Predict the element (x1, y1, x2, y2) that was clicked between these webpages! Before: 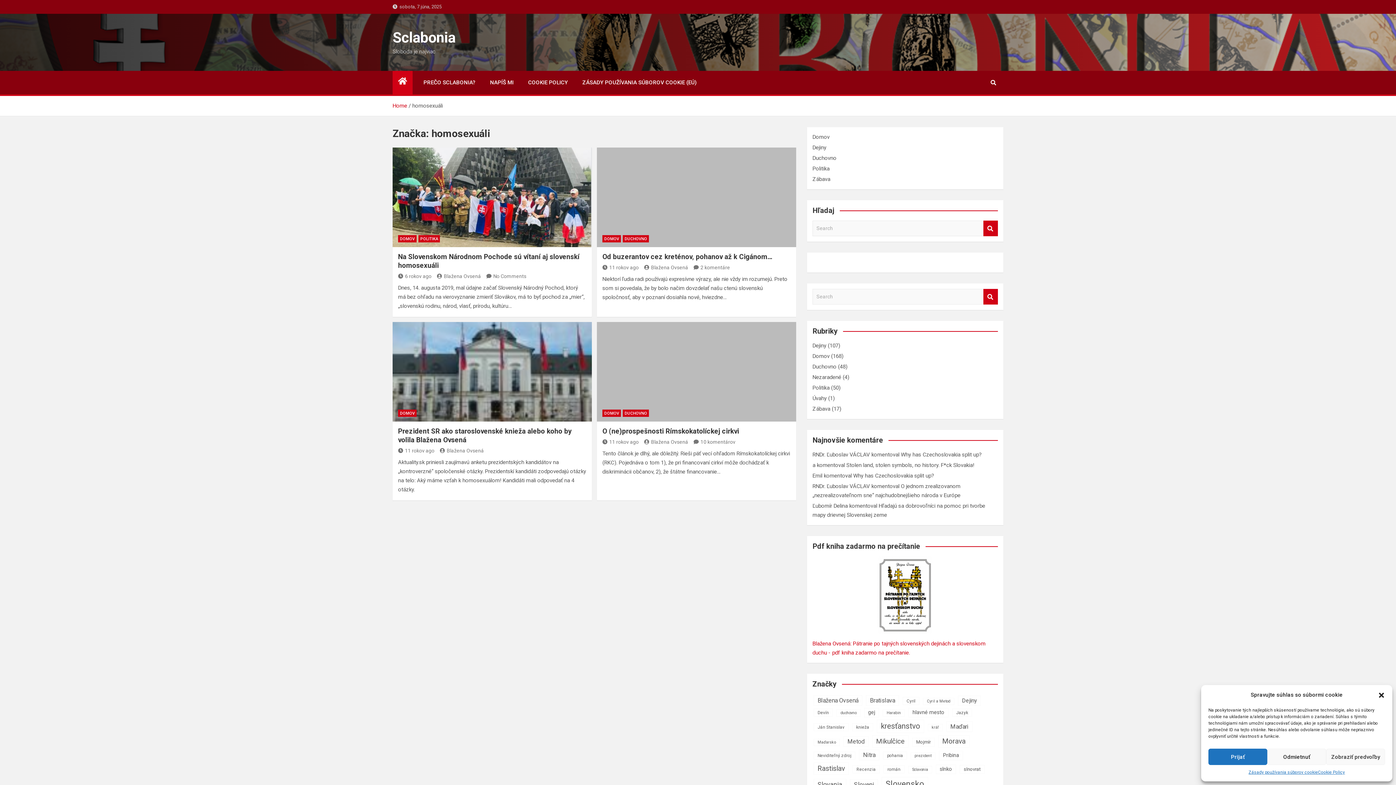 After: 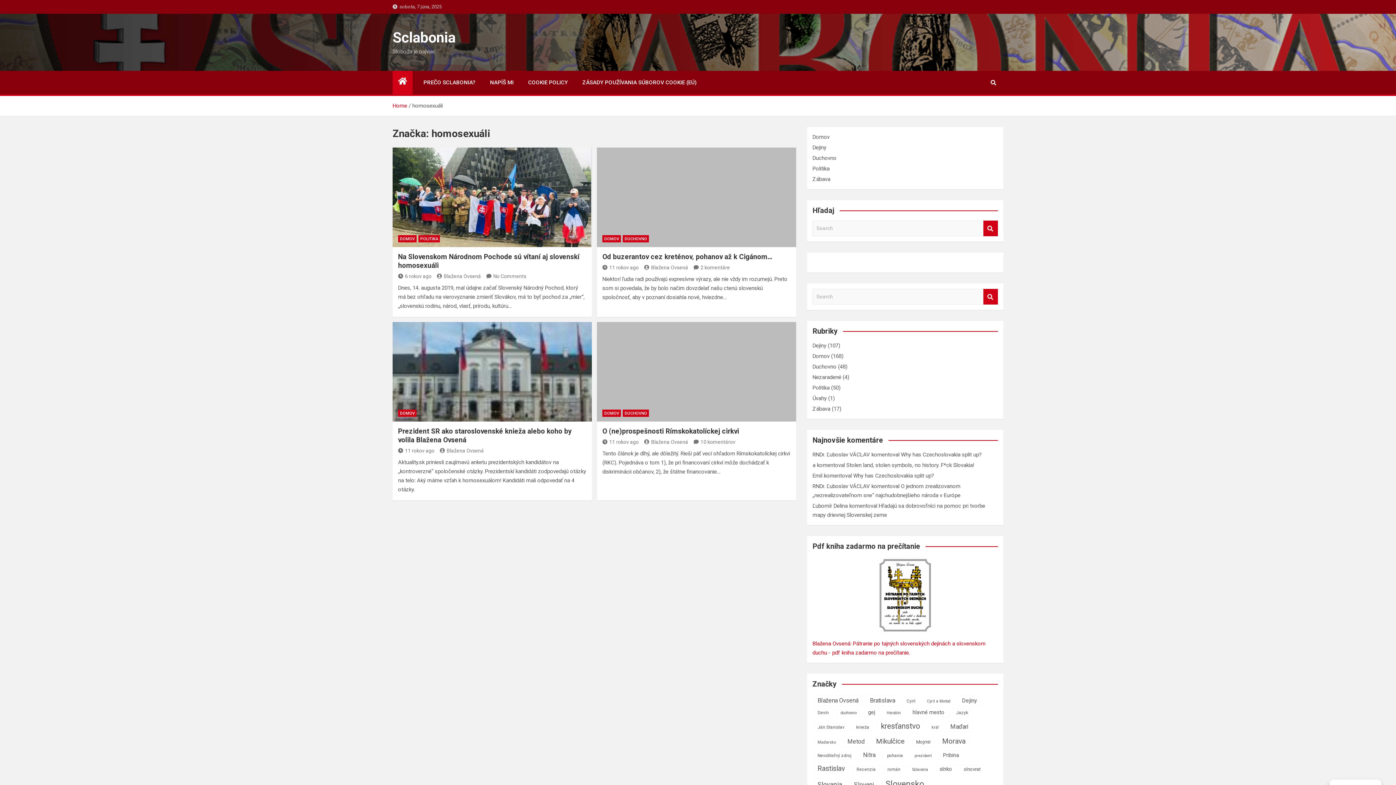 Action: label: Prijať bbox: (1208, 749, 1267, 765)